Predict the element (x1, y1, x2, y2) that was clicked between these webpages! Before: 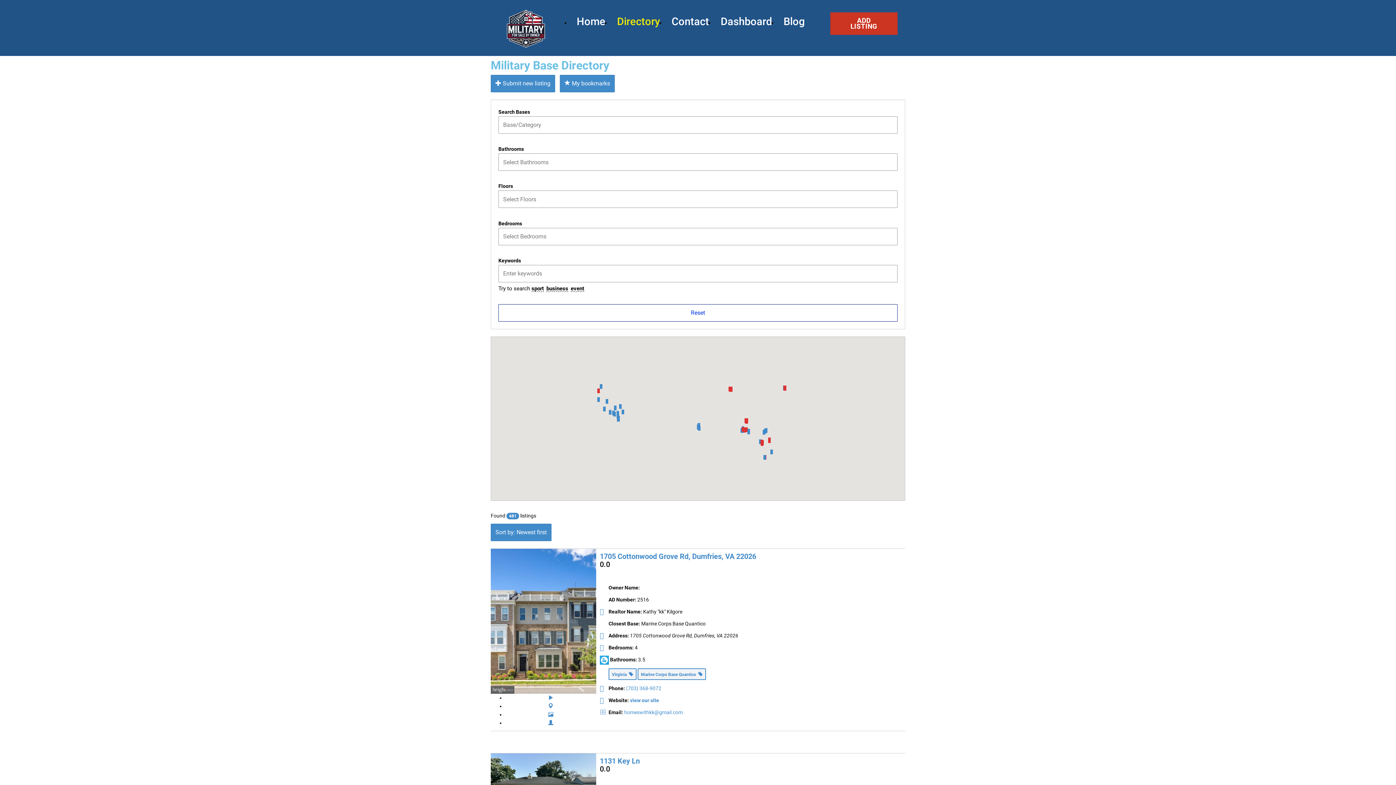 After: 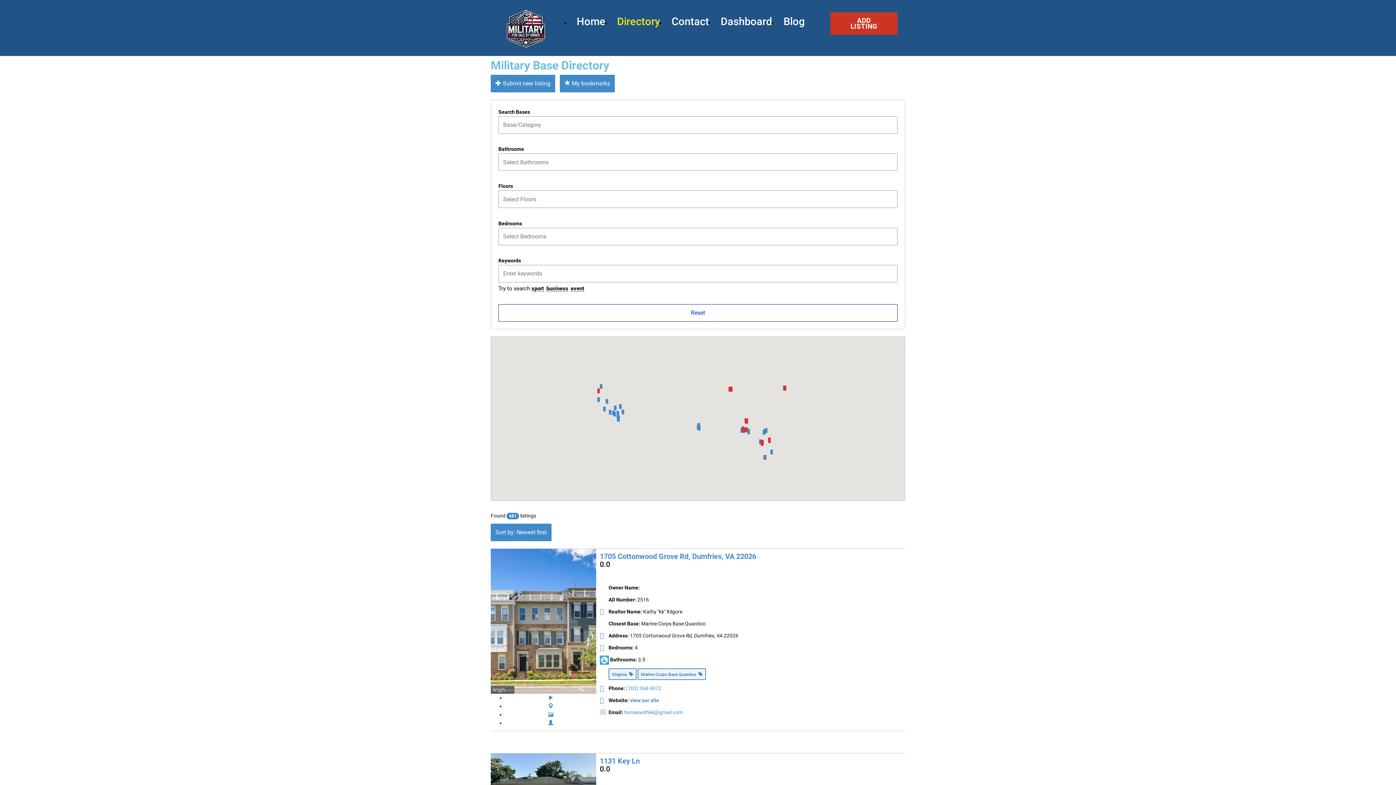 Action: bbox: (617, 13, 660, 29) label: Directory